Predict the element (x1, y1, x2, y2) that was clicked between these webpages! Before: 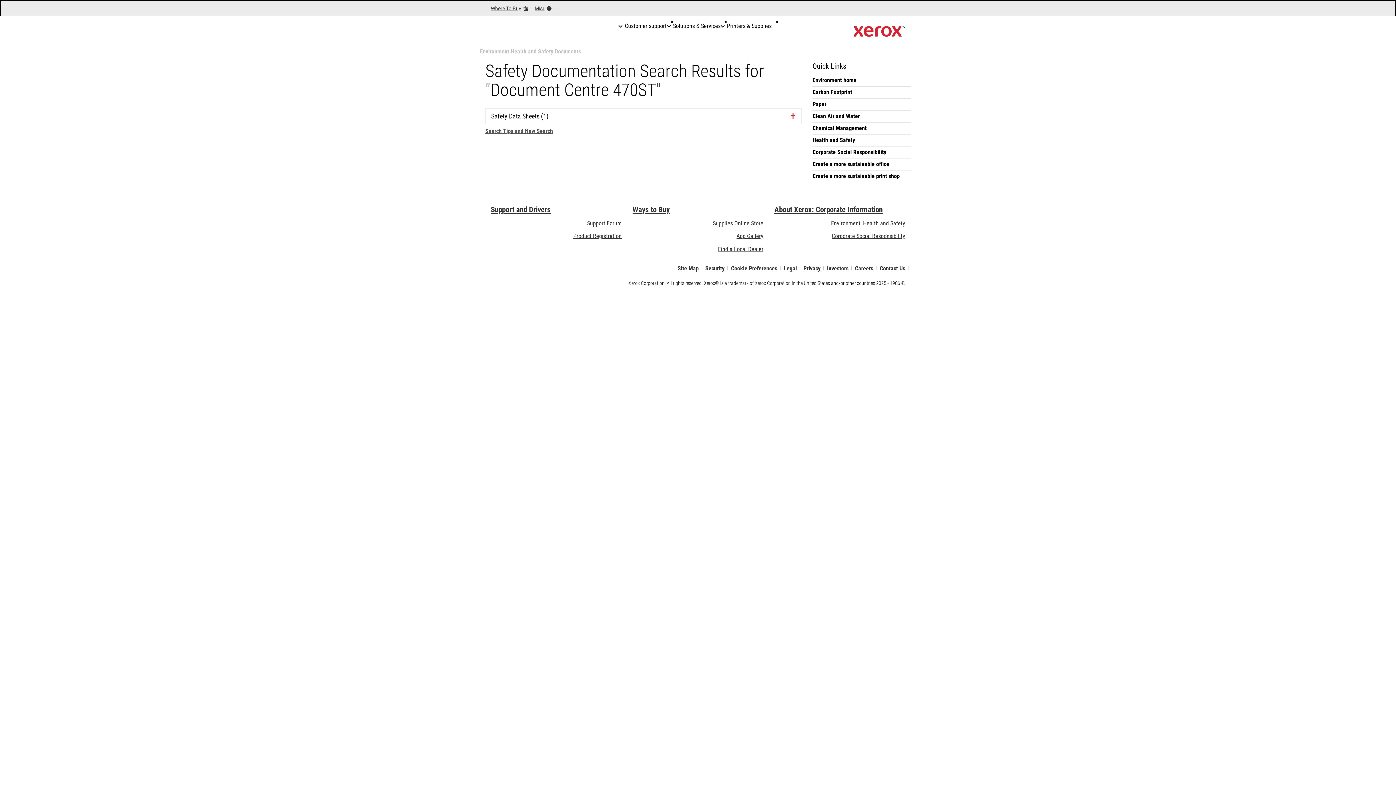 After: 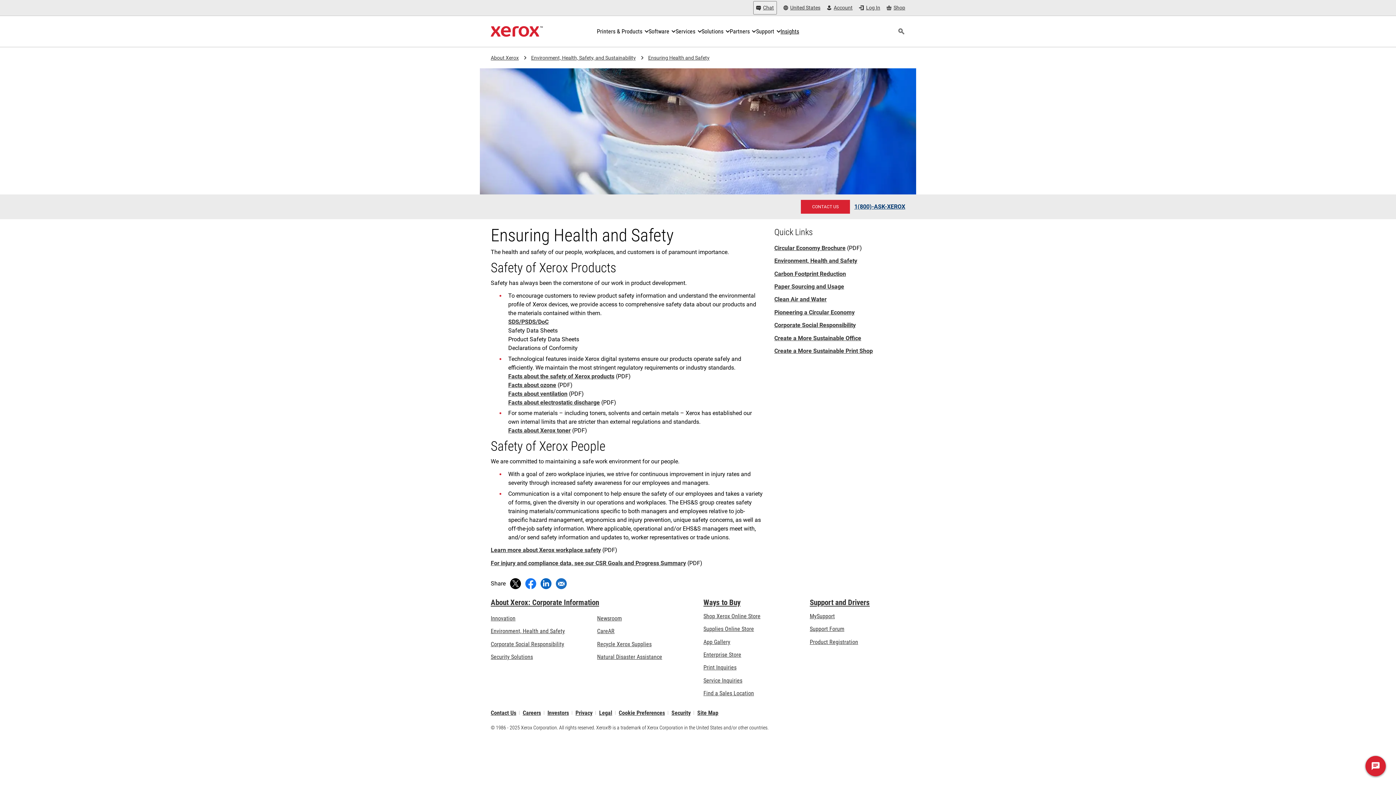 Action: bbox: (812, 136, 910, 144) label: Health and Safety